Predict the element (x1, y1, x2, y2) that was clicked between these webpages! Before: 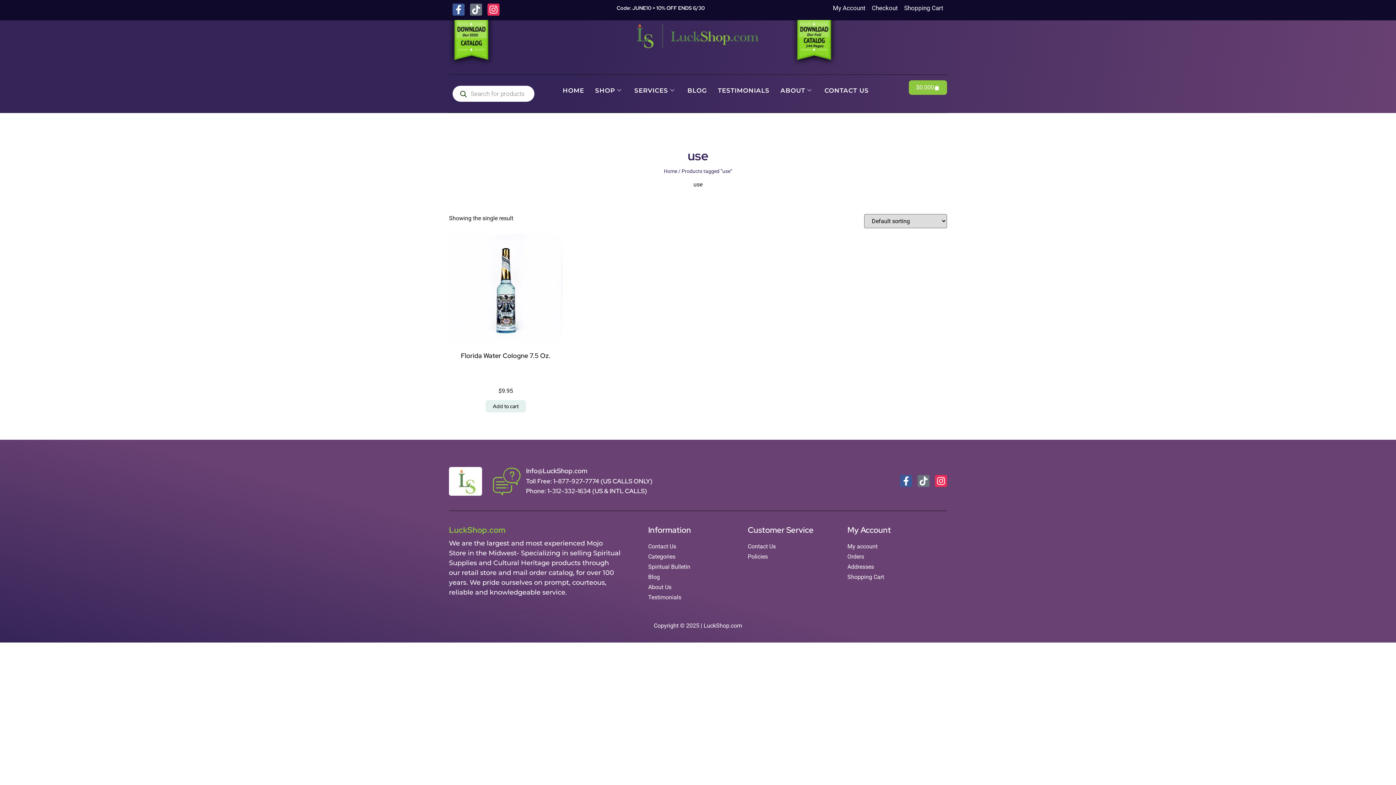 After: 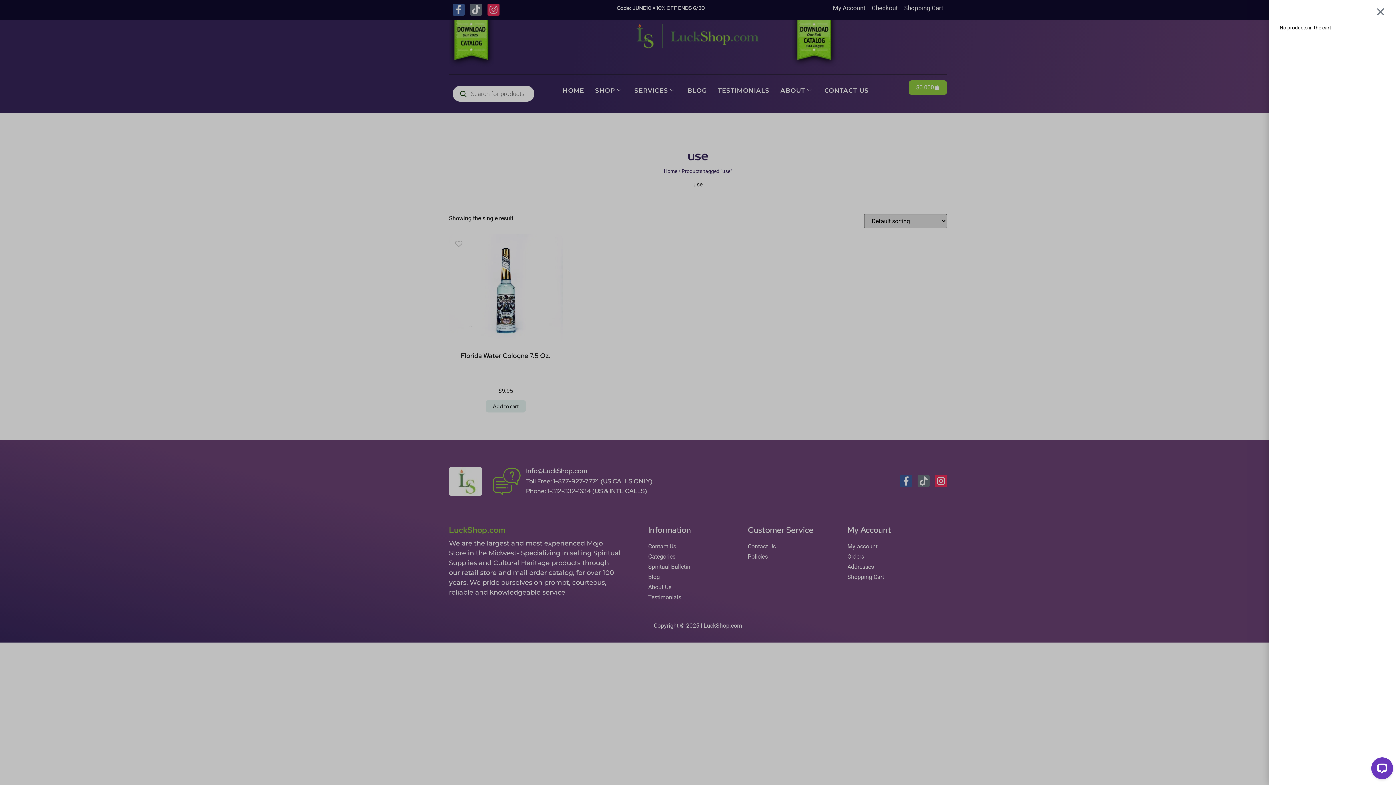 Action: label: $0.00
0
Cart bbox: (909, 80, 947, 94)